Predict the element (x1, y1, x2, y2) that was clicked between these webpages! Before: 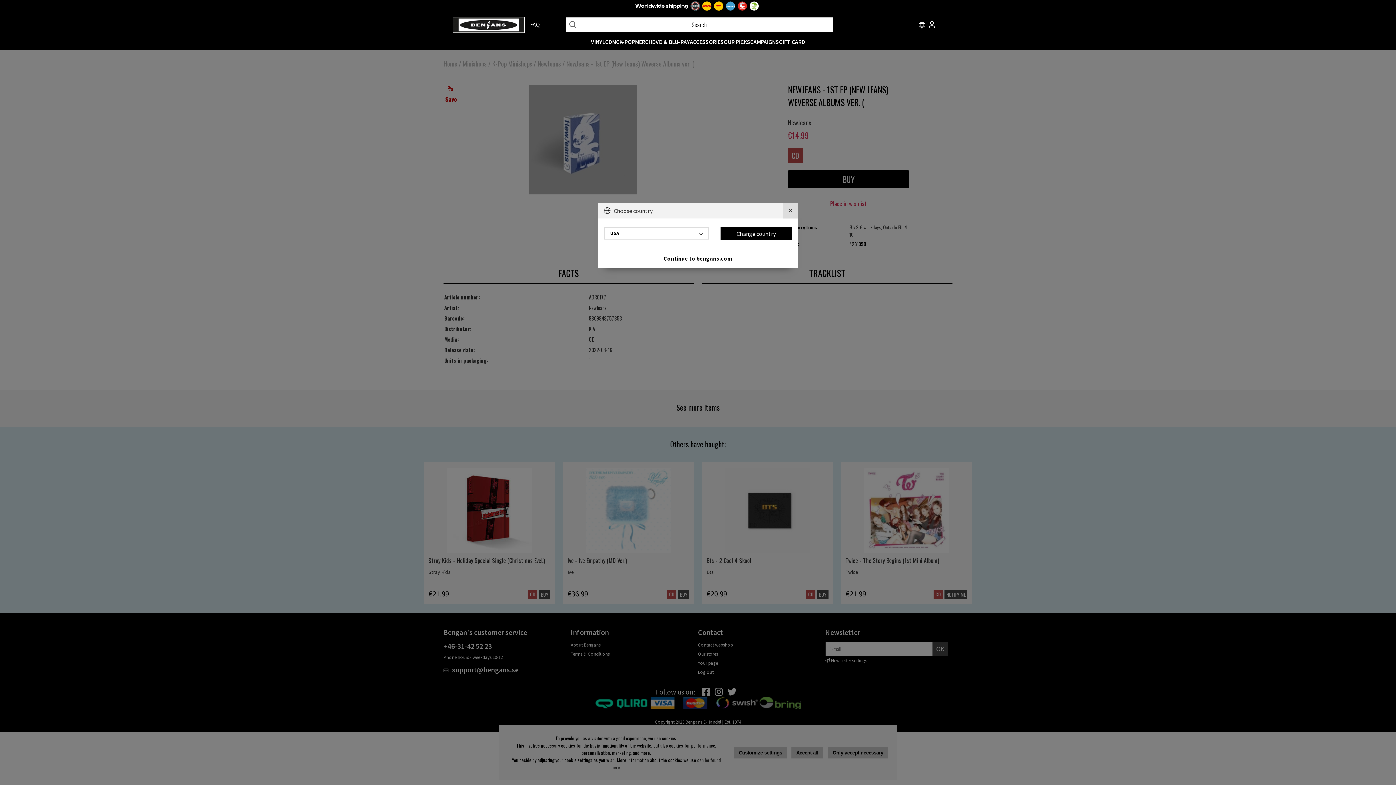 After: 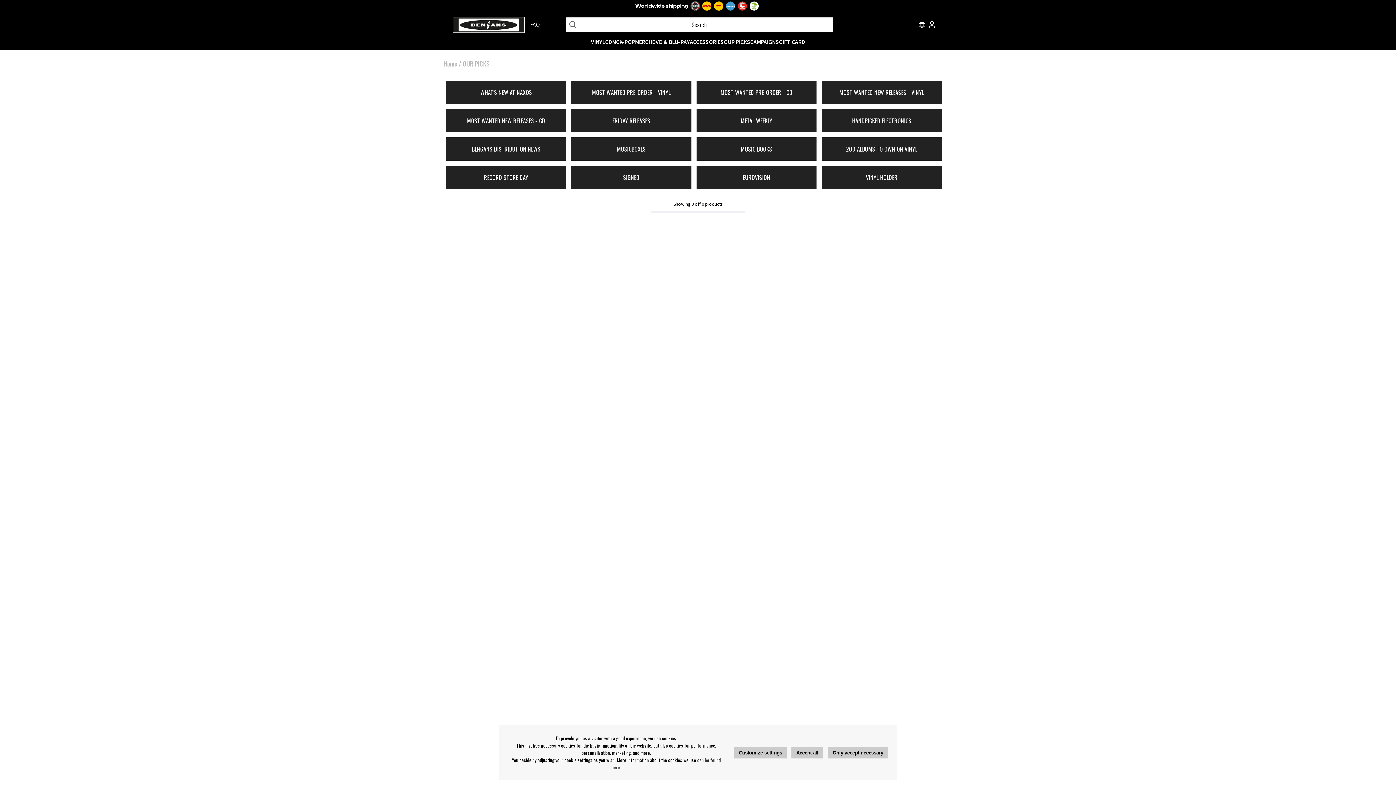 Action: bbox: (723, 38, 750, 45) label: OUR PICKS